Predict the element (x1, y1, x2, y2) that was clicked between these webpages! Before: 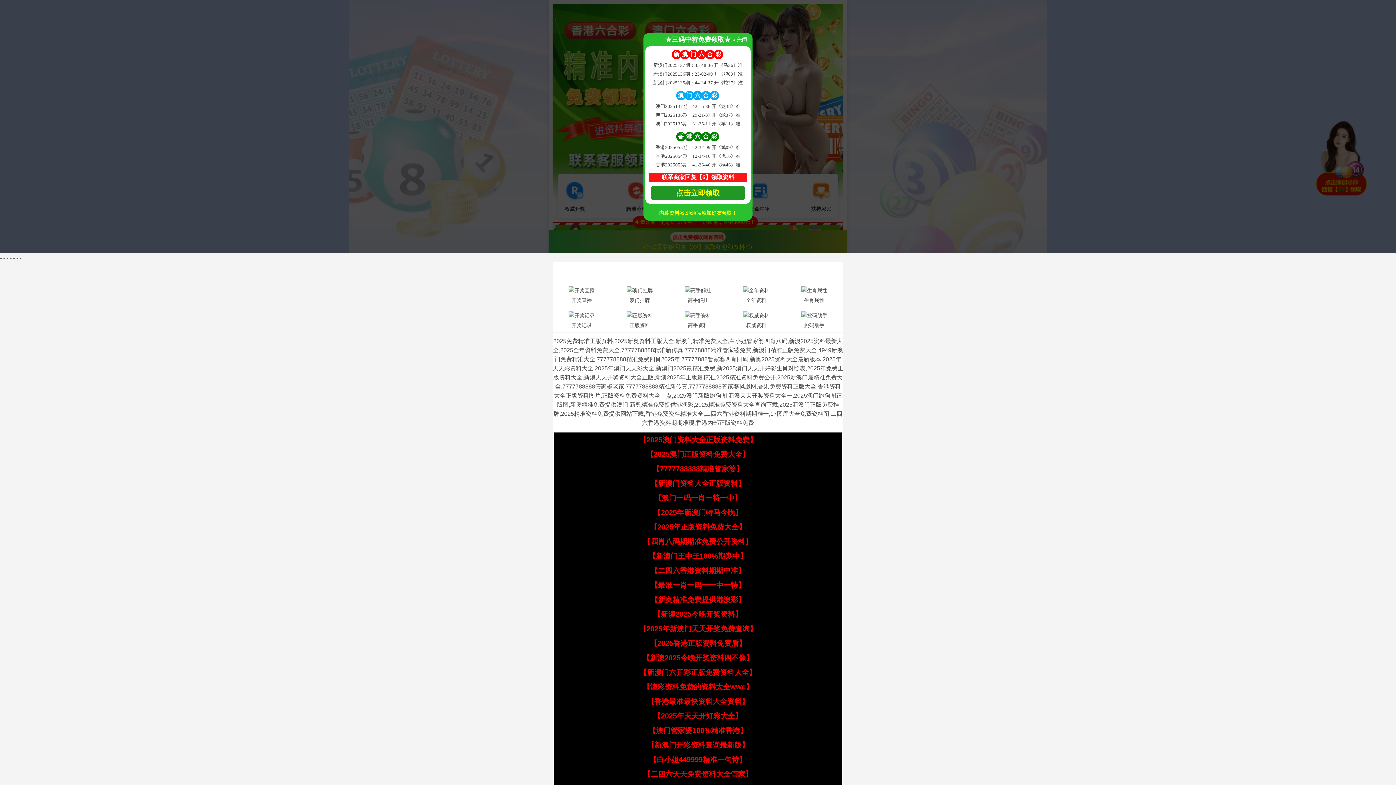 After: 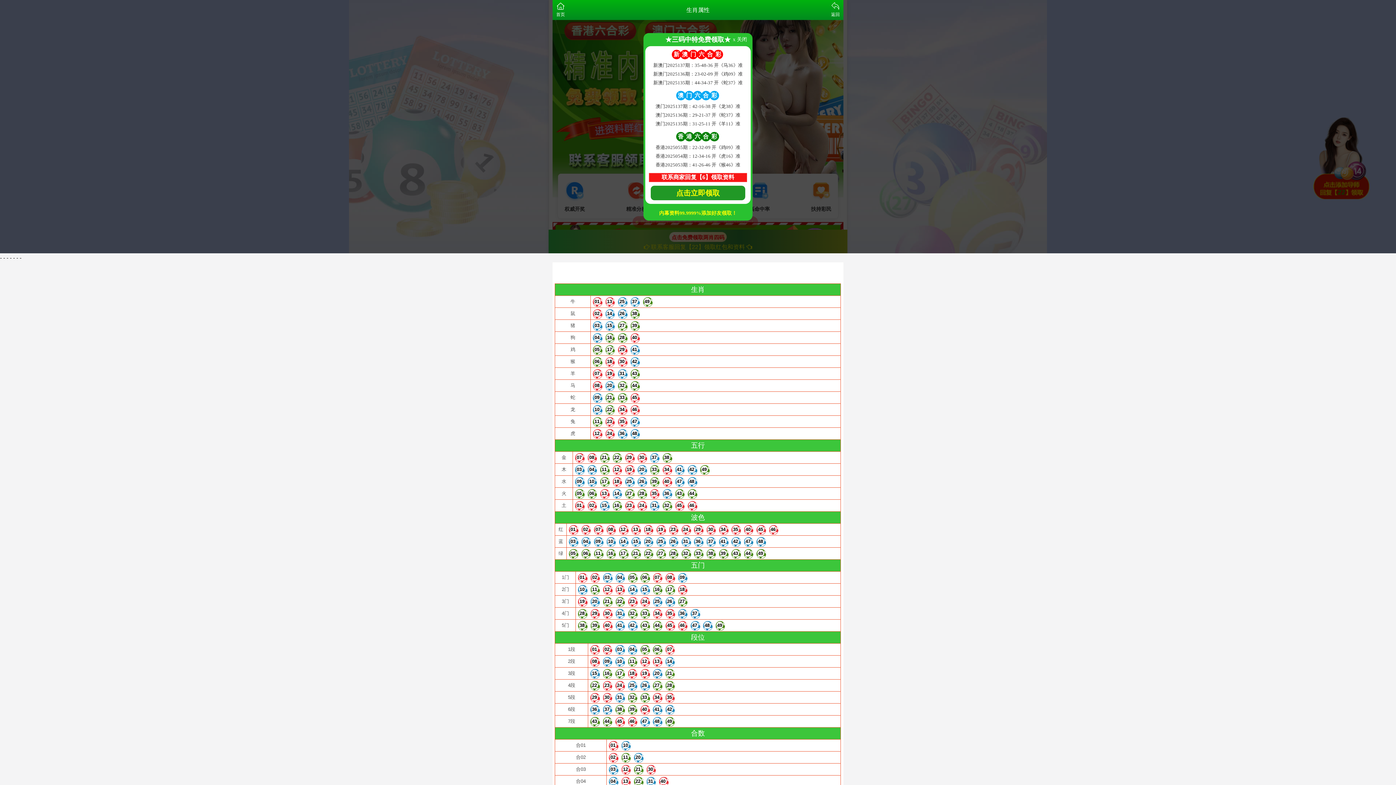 Action: label: 生肖属性 bbox: (785, 284, 843, 305)